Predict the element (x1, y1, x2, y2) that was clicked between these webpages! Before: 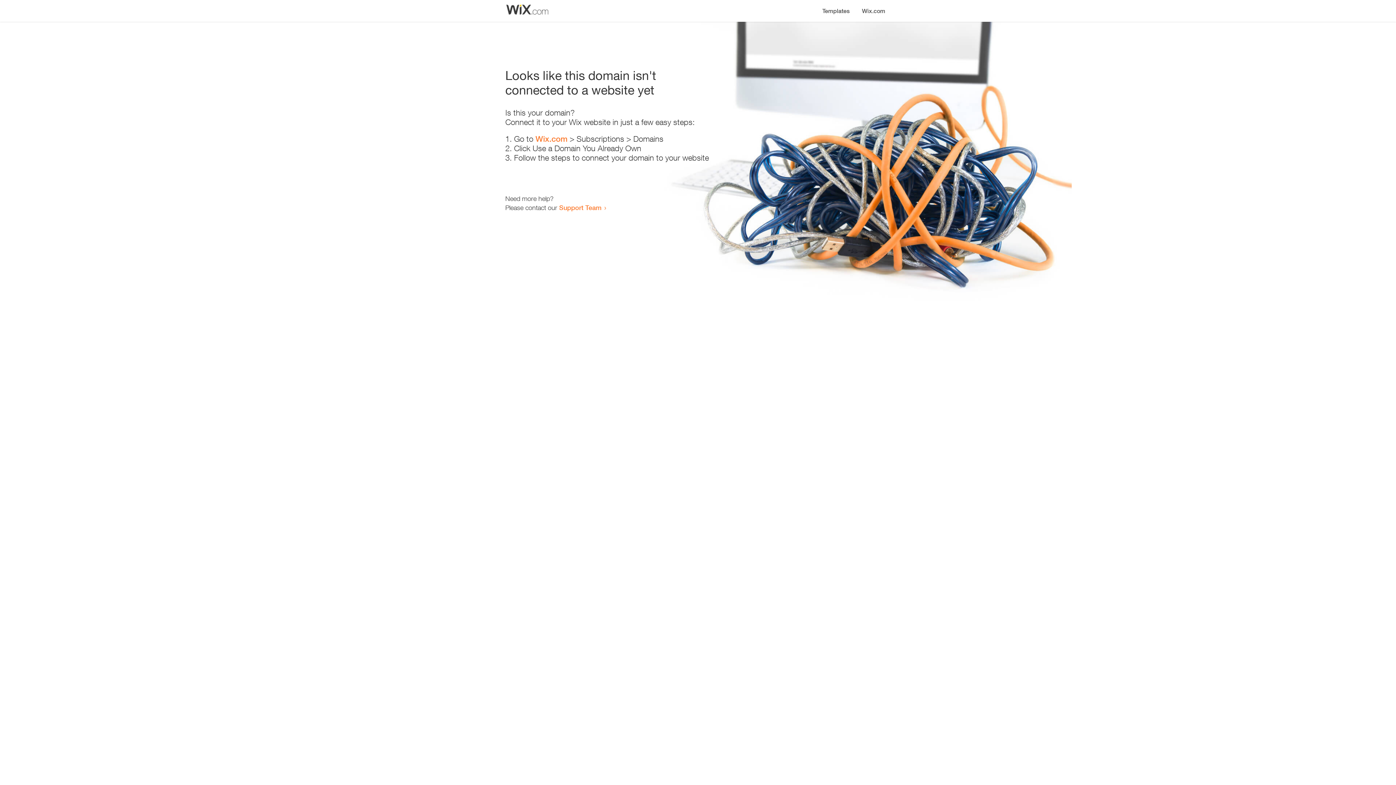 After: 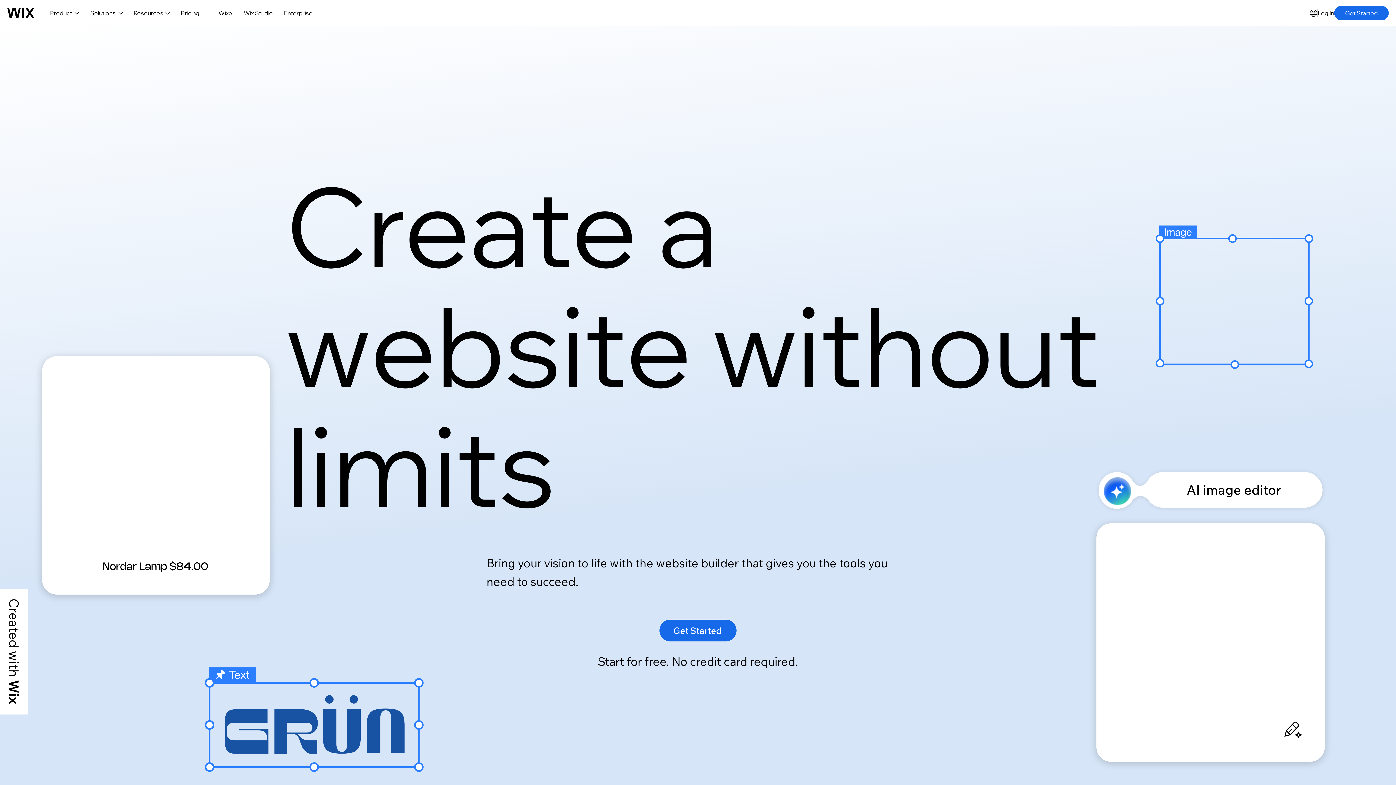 Action: label: Wix.com bbox: (856, 0, 890, 14)